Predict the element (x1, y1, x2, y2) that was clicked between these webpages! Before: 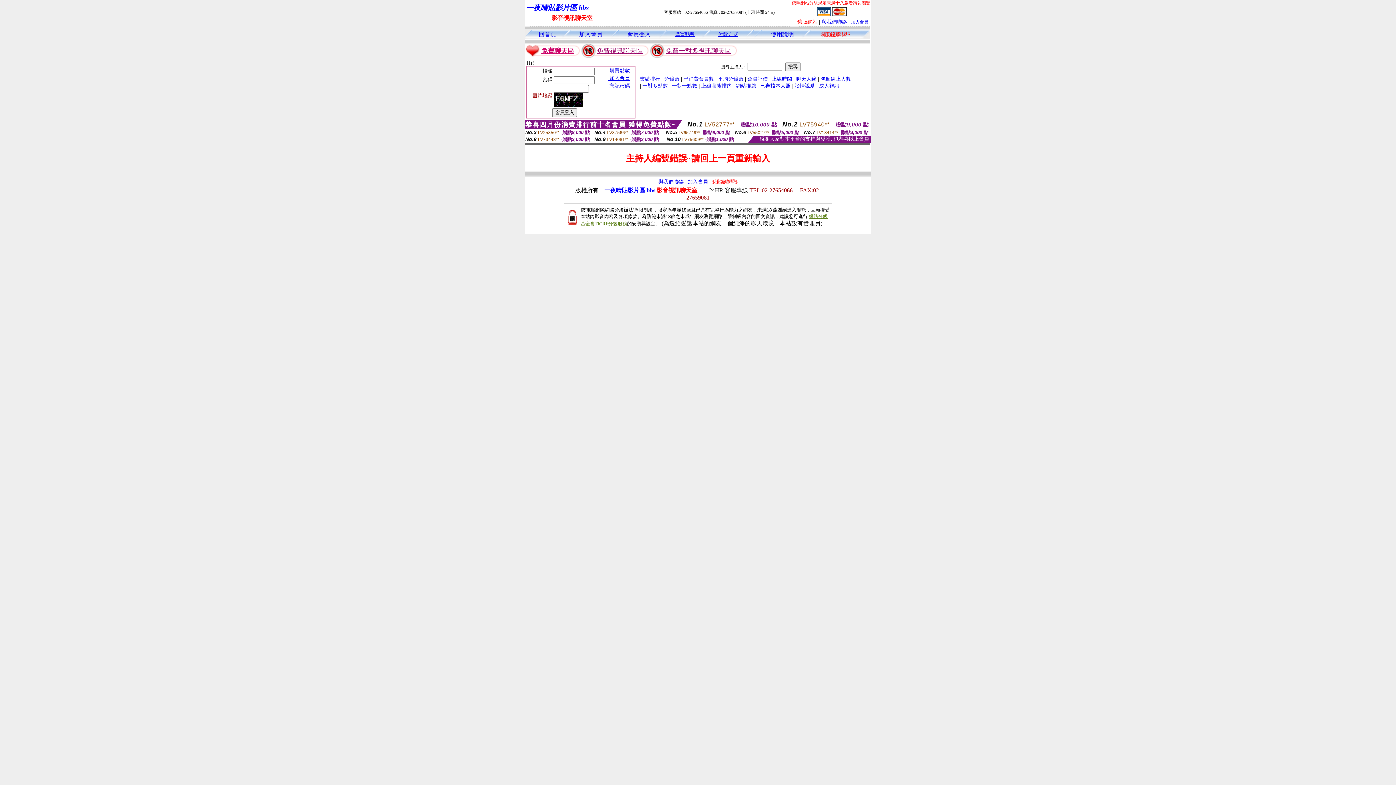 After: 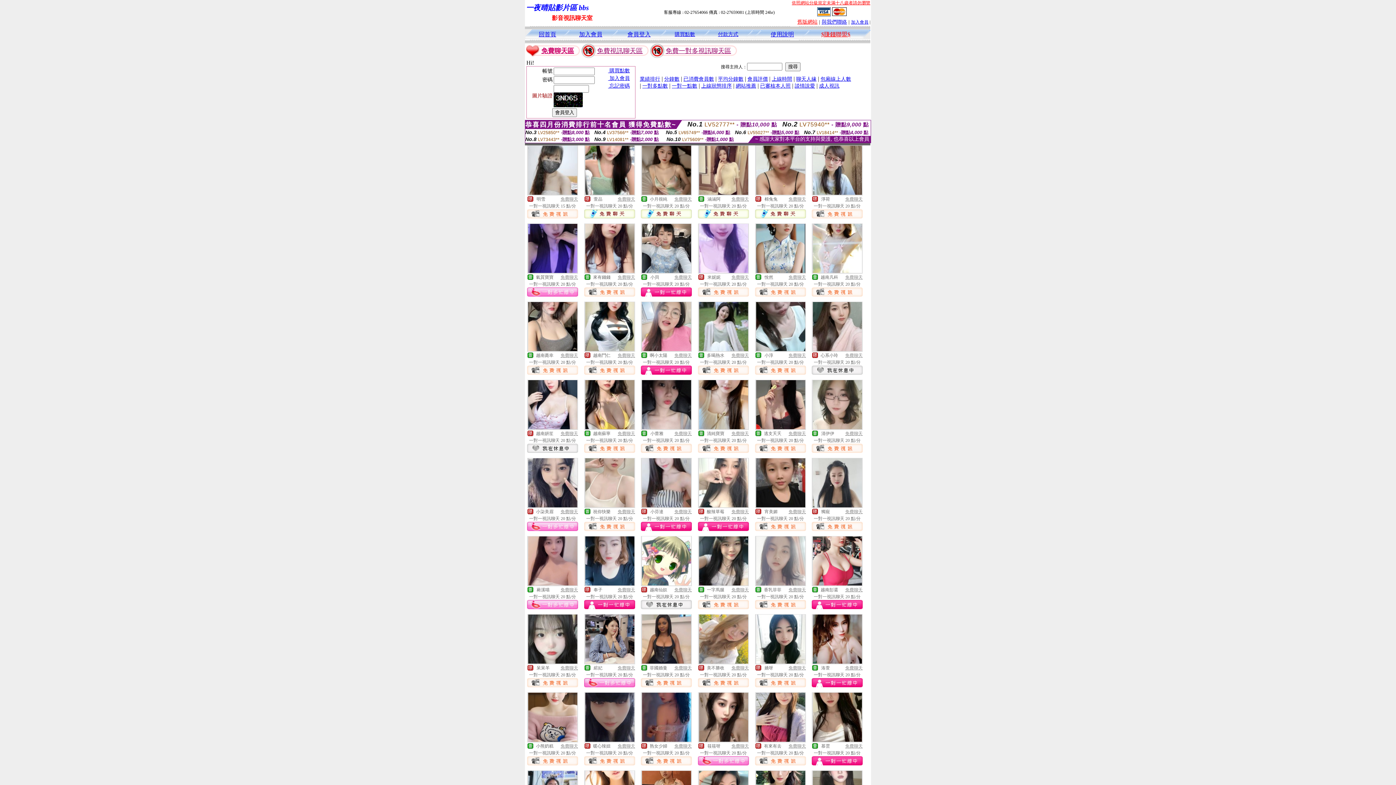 Action: label: 一對一點數 bbox: (672, 82, 697, 88)